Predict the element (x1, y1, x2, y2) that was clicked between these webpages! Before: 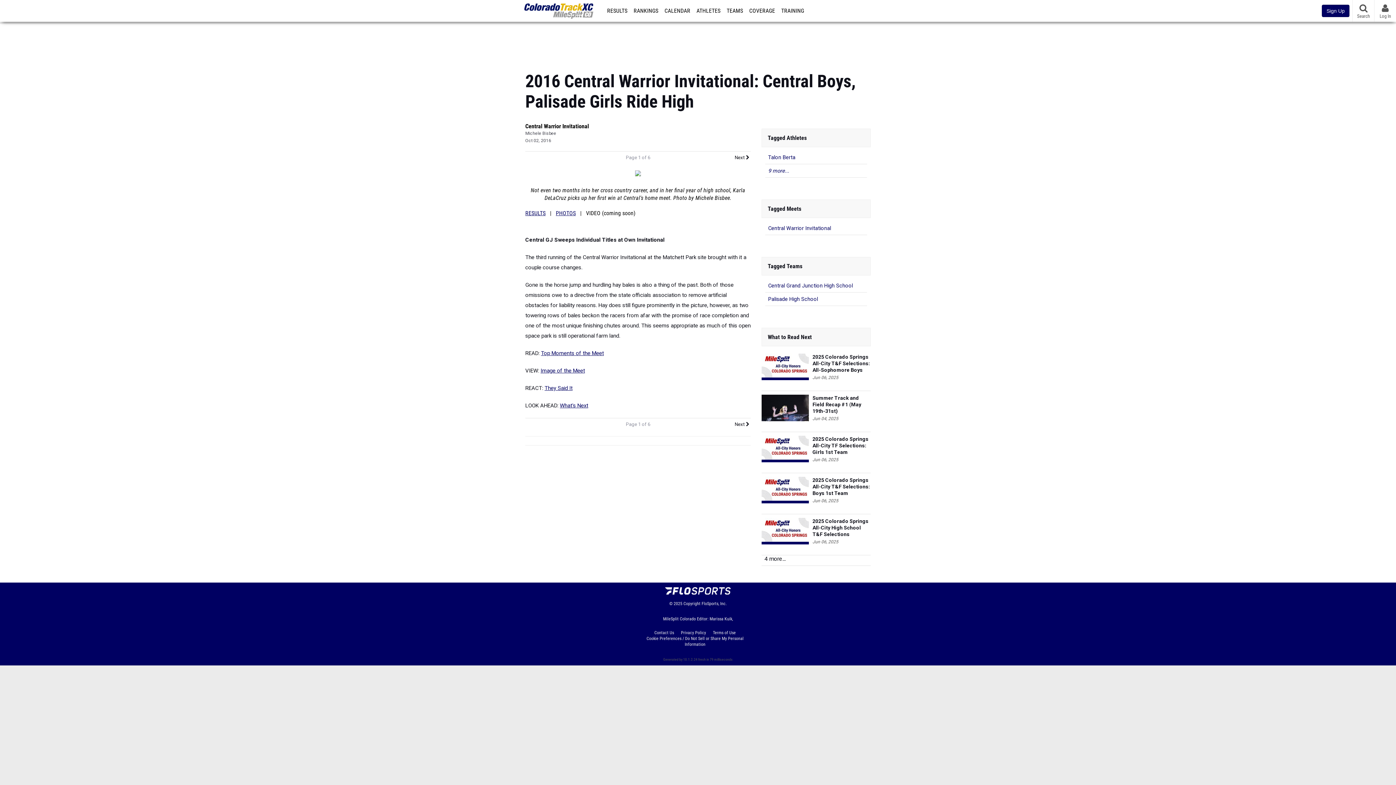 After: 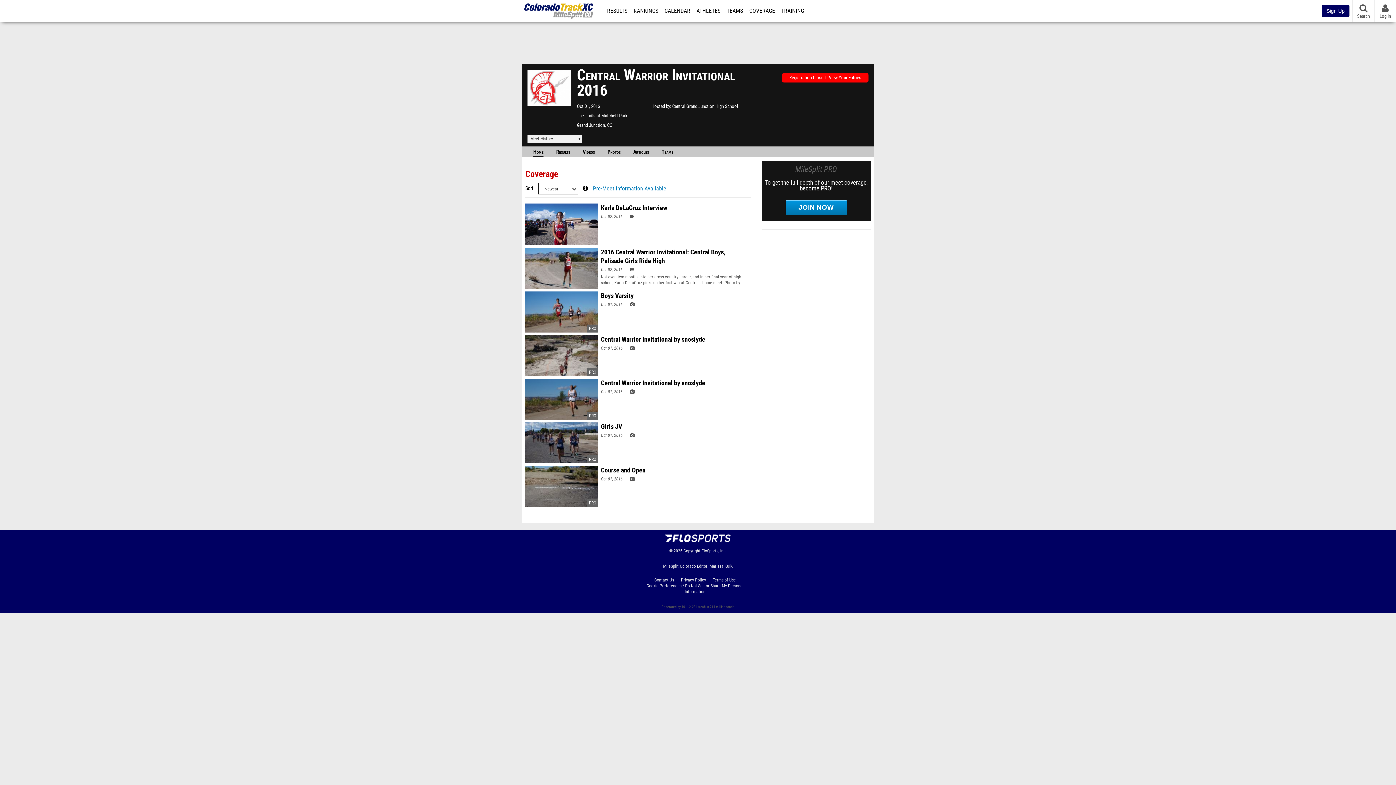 Action: bbox: (525, 122, 589, 129) label: Central Warrior Invitational